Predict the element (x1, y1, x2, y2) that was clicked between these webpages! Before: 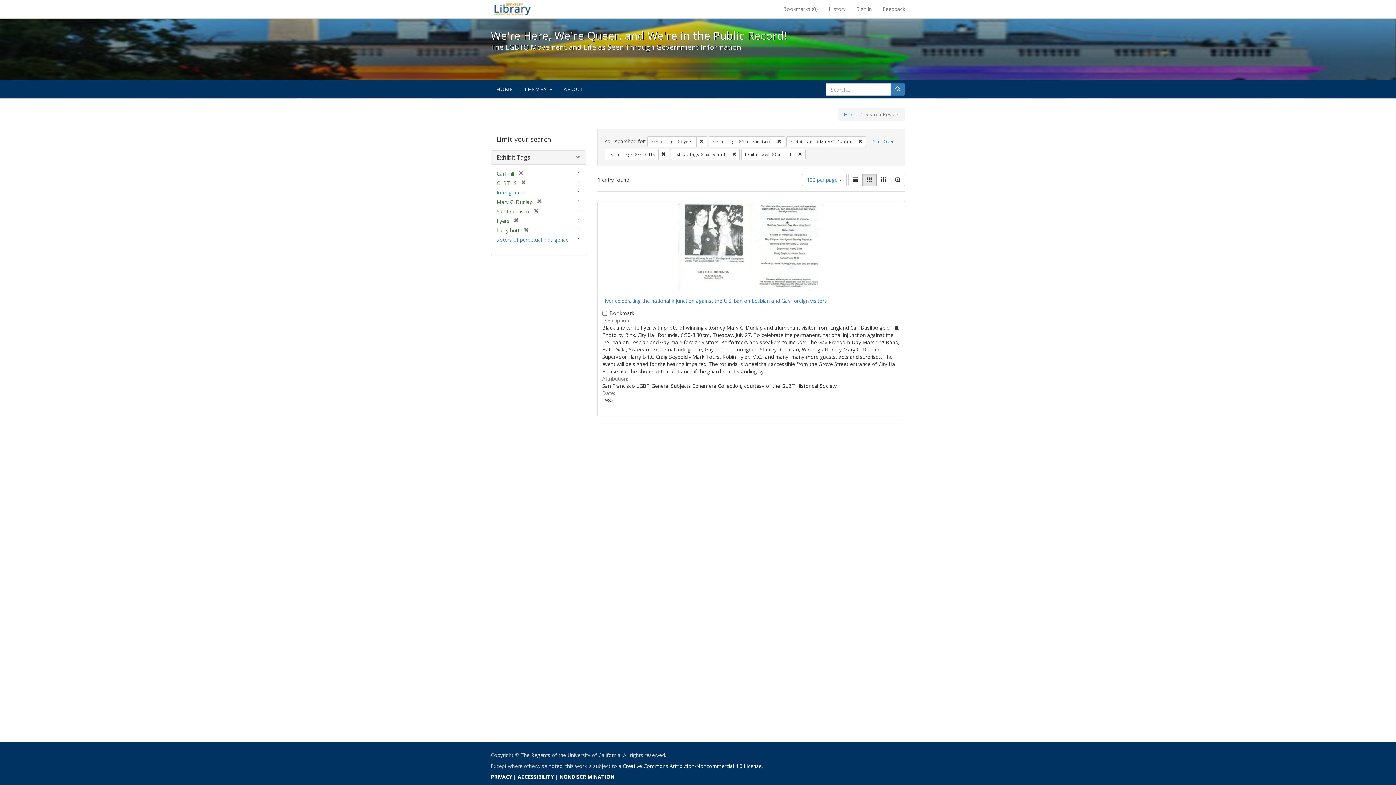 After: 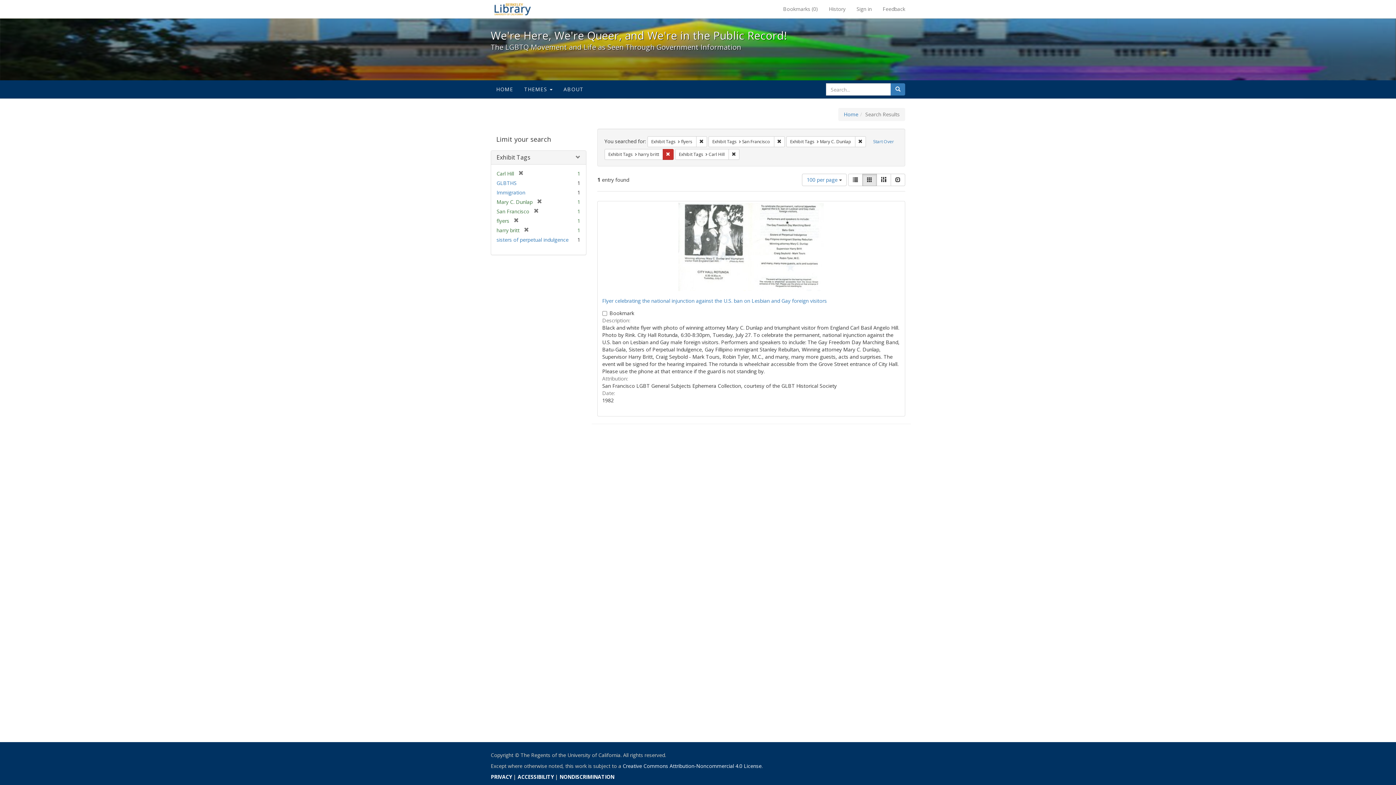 Action: bbox: (658, 149, 669, 160) label: Remove constraint Exhibit Tags: GLBTHS